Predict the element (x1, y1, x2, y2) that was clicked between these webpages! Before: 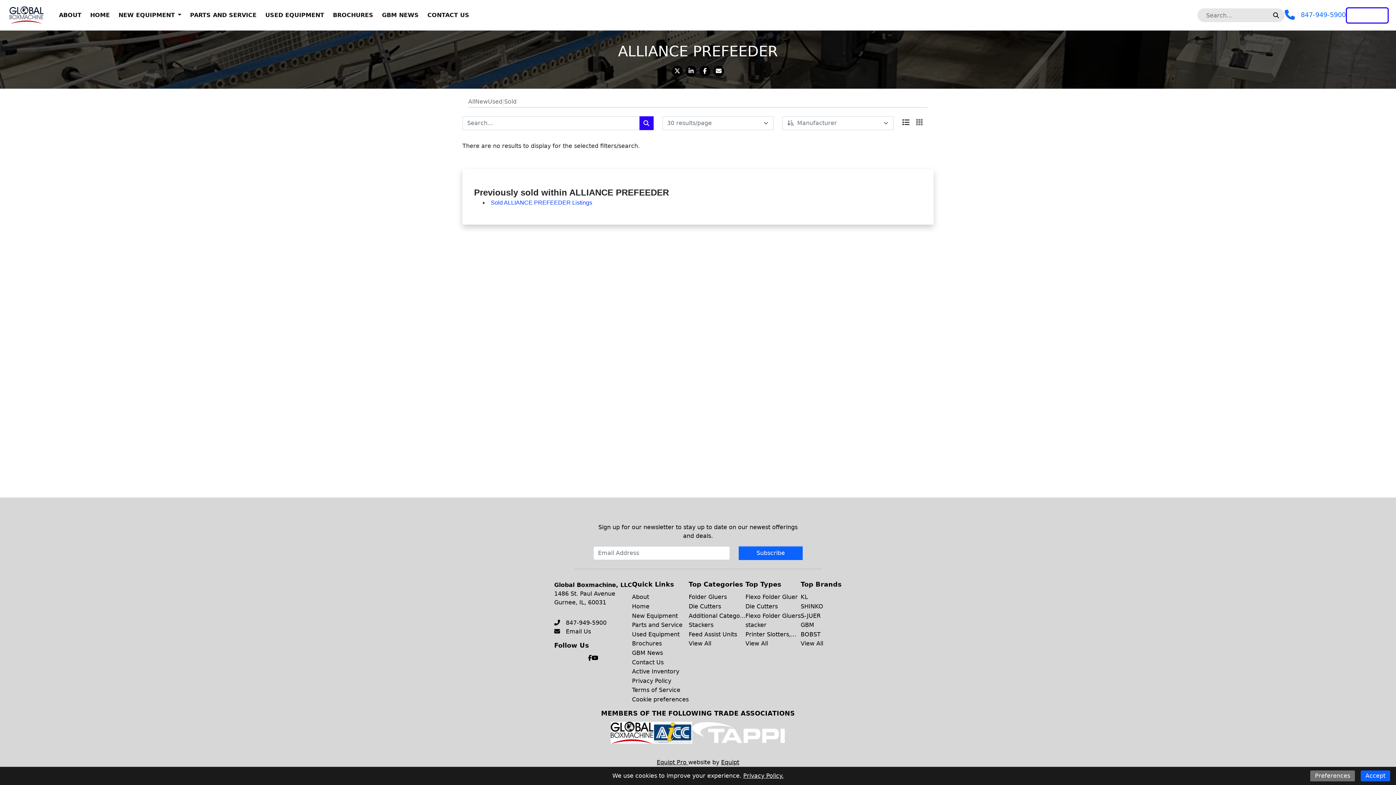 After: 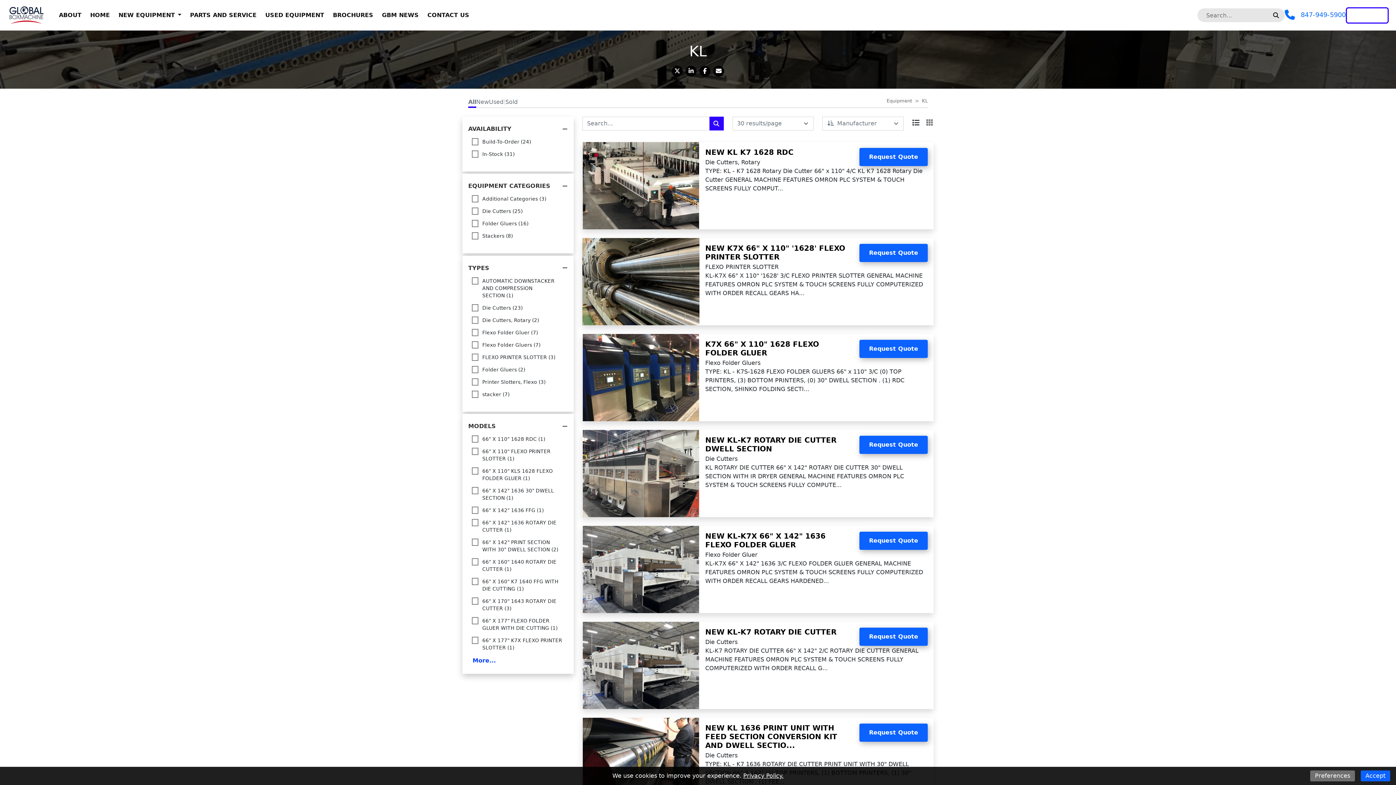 Action: label: KL bbox: (800, 593, 808, 600)